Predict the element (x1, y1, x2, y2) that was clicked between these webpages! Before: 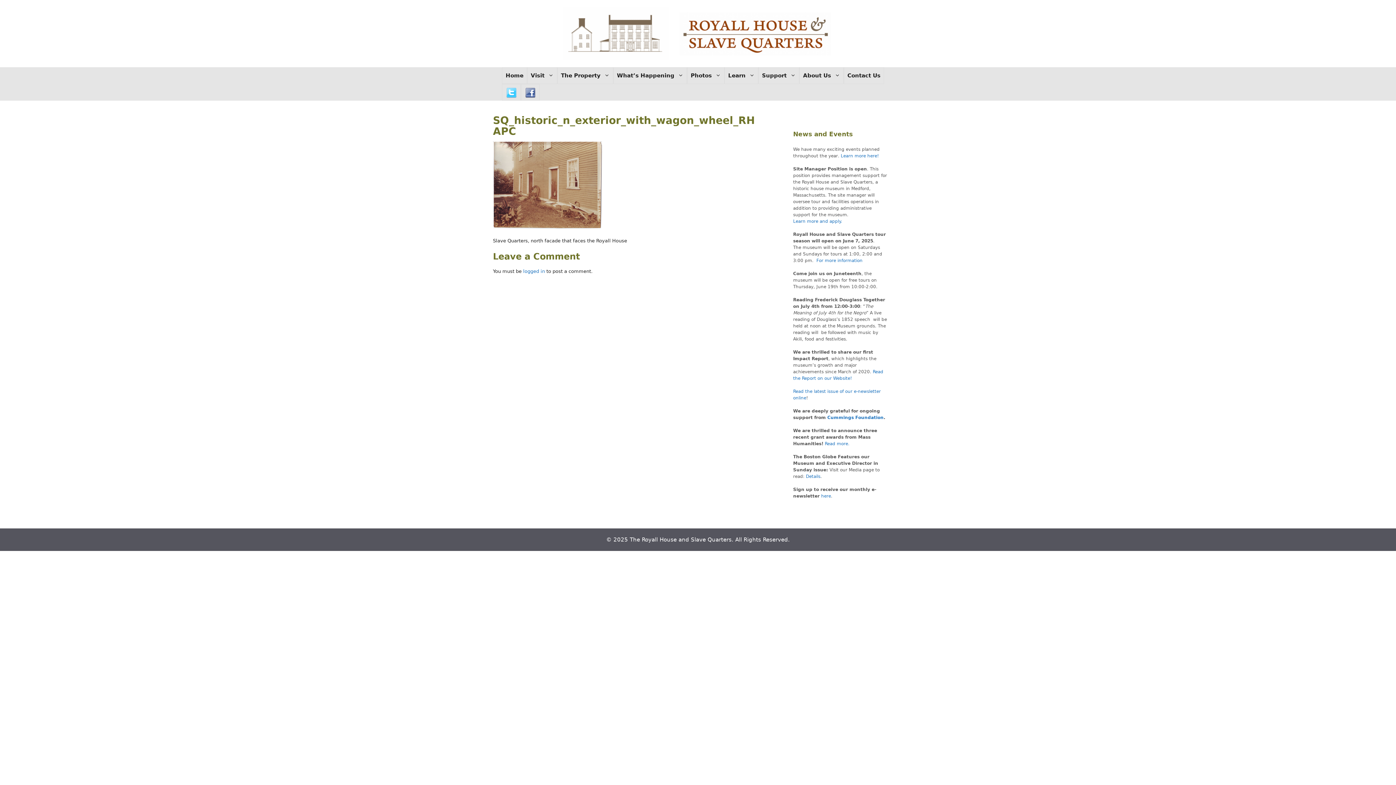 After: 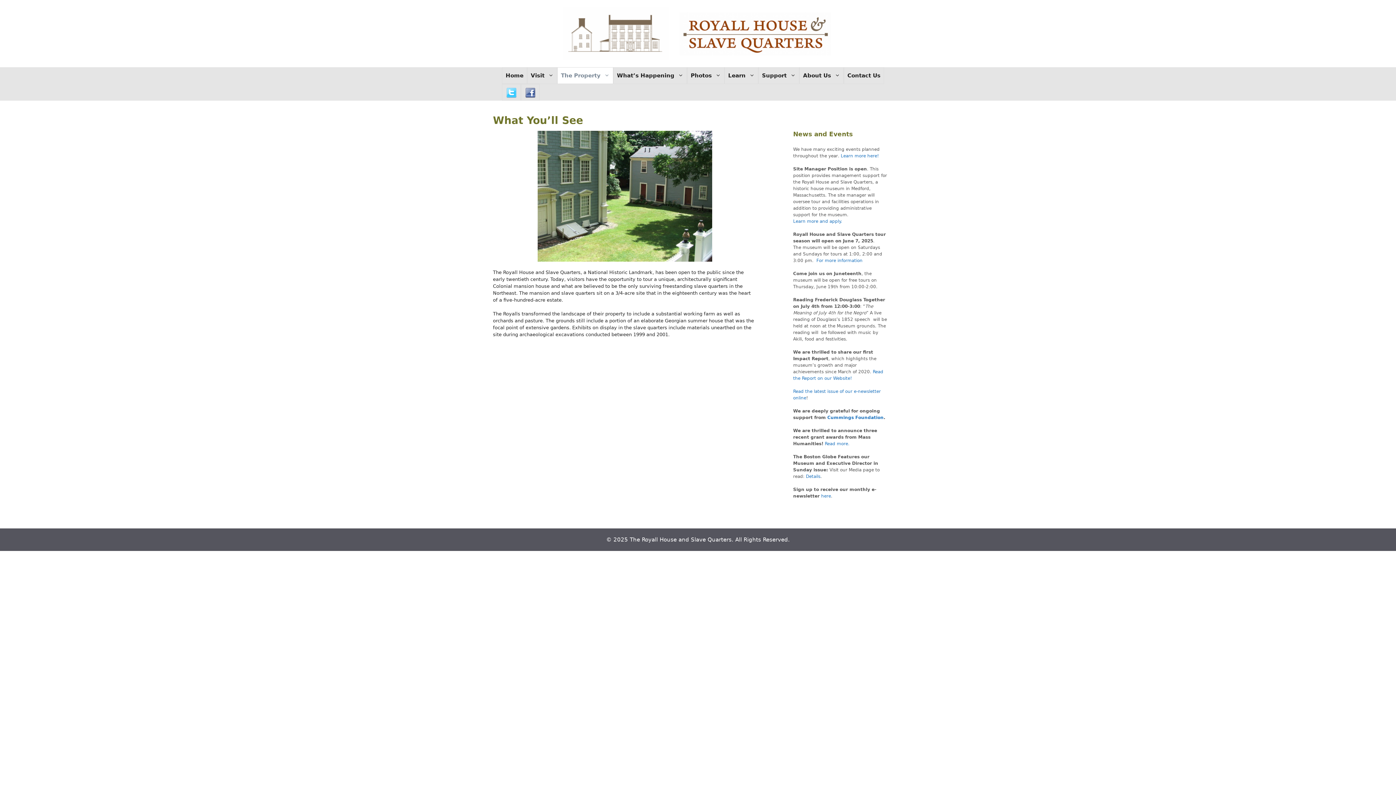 Action: label: The Property bbox: (557, 67, 613, 83)